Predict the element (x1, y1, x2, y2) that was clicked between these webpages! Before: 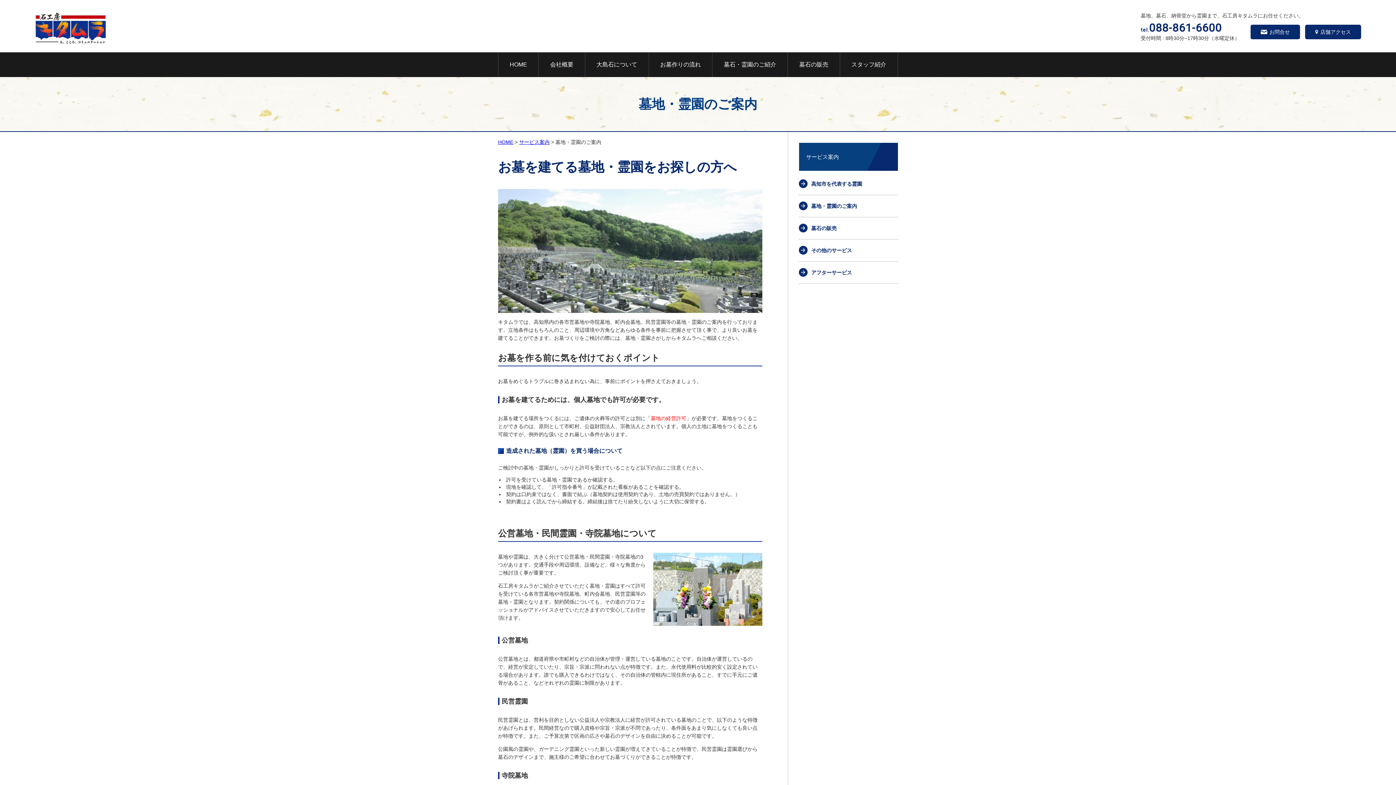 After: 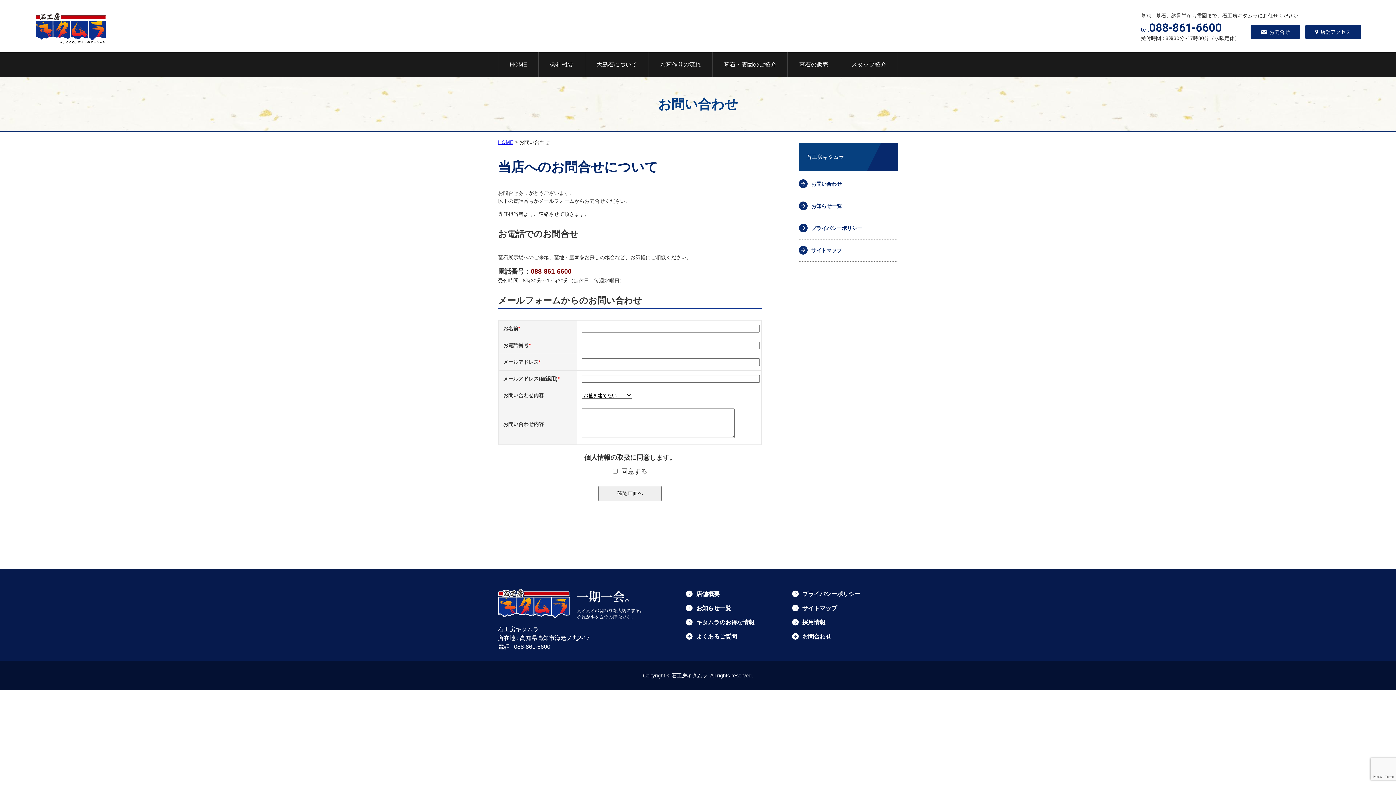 Action: bbox: (1250, 24, 1300, 39) label: お問合せ